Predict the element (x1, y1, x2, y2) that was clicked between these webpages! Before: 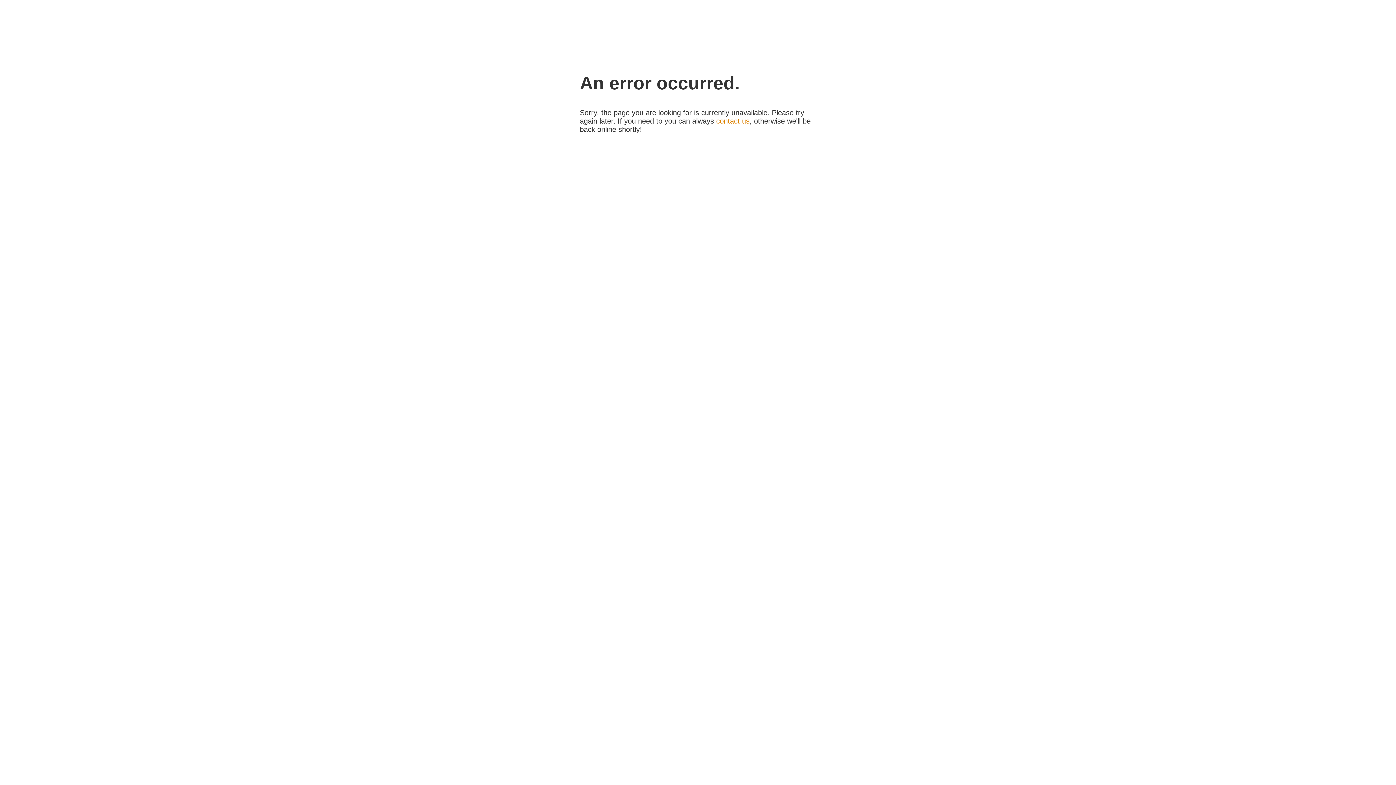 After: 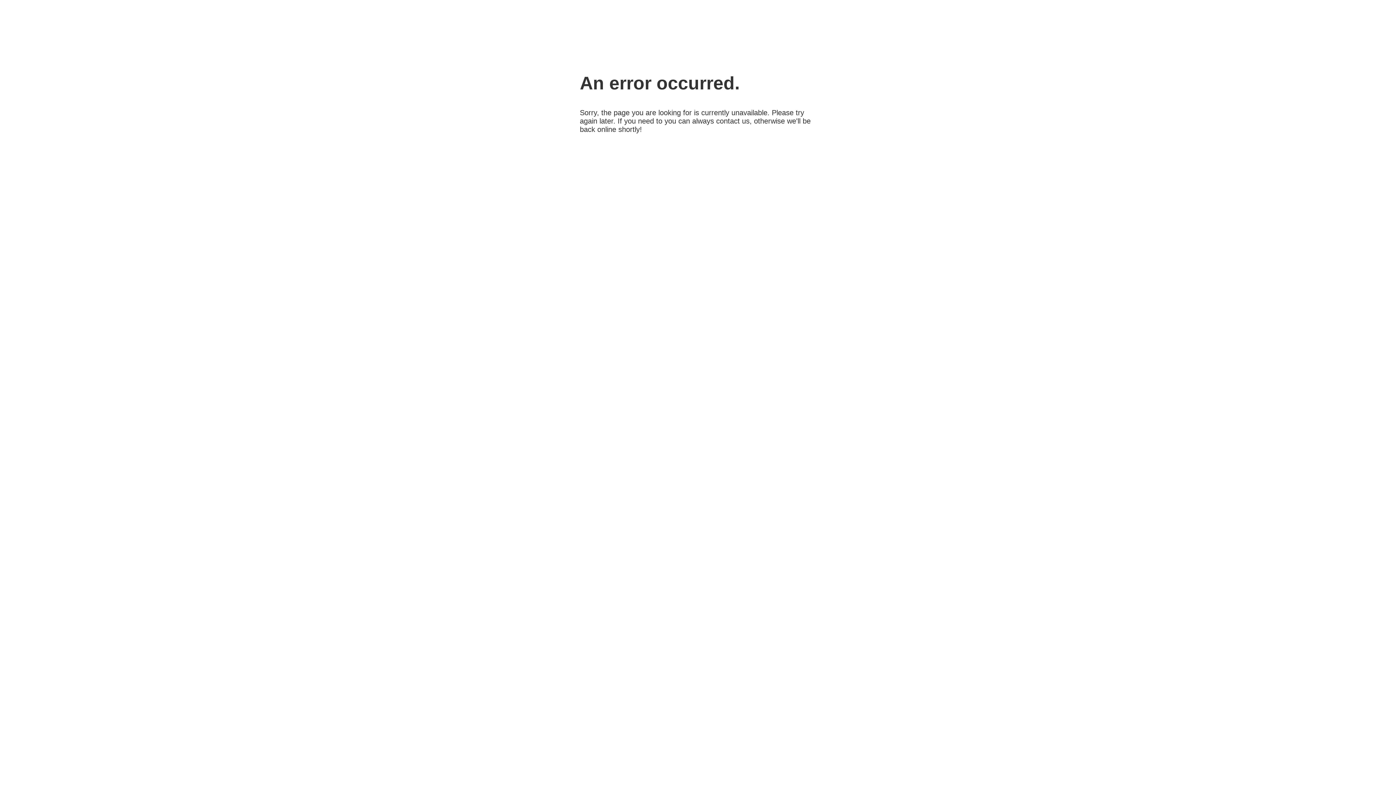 Action: bbox: (716, 117, 749, 125) label: contact us